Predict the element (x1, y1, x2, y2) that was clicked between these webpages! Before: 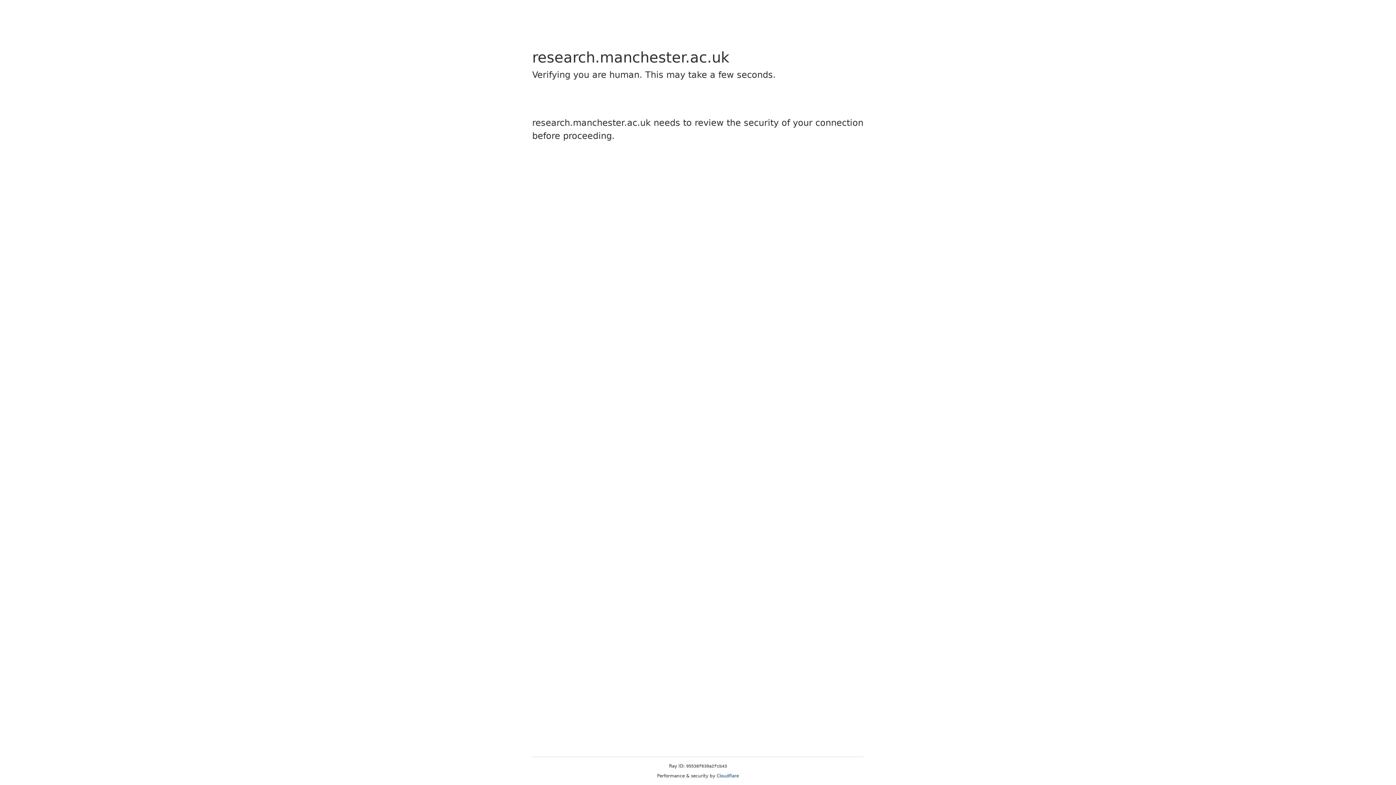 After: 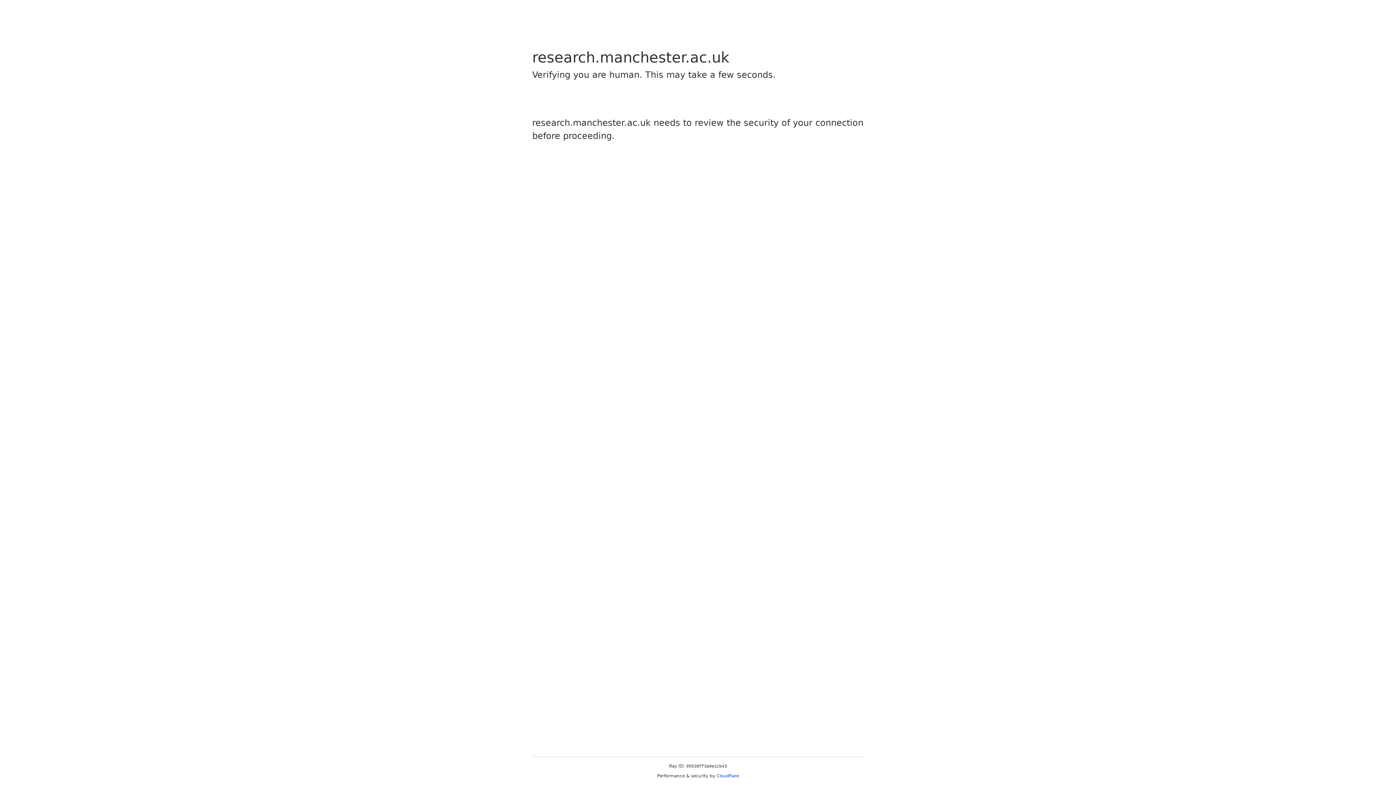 Action: label: Cloudflare bbox: (716, 773, 739, 778)